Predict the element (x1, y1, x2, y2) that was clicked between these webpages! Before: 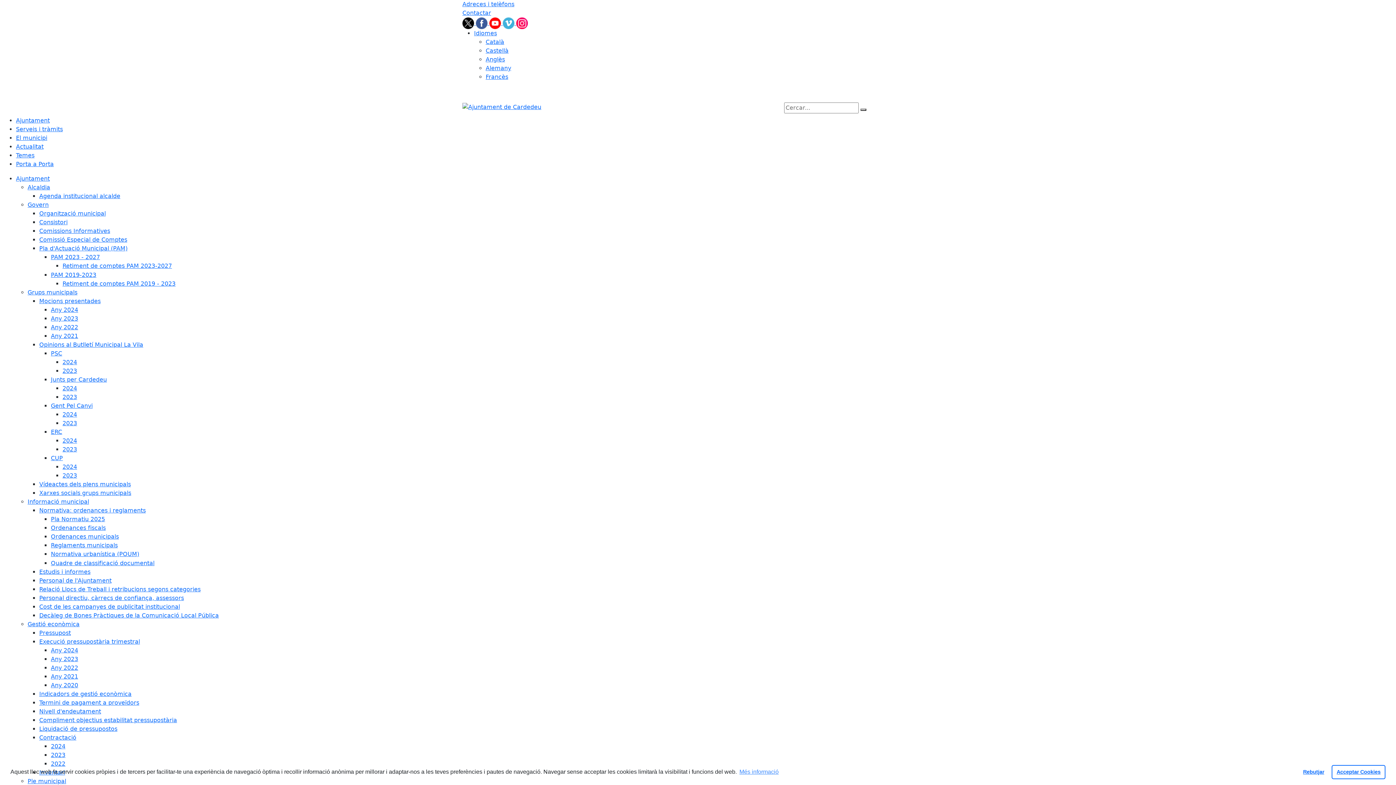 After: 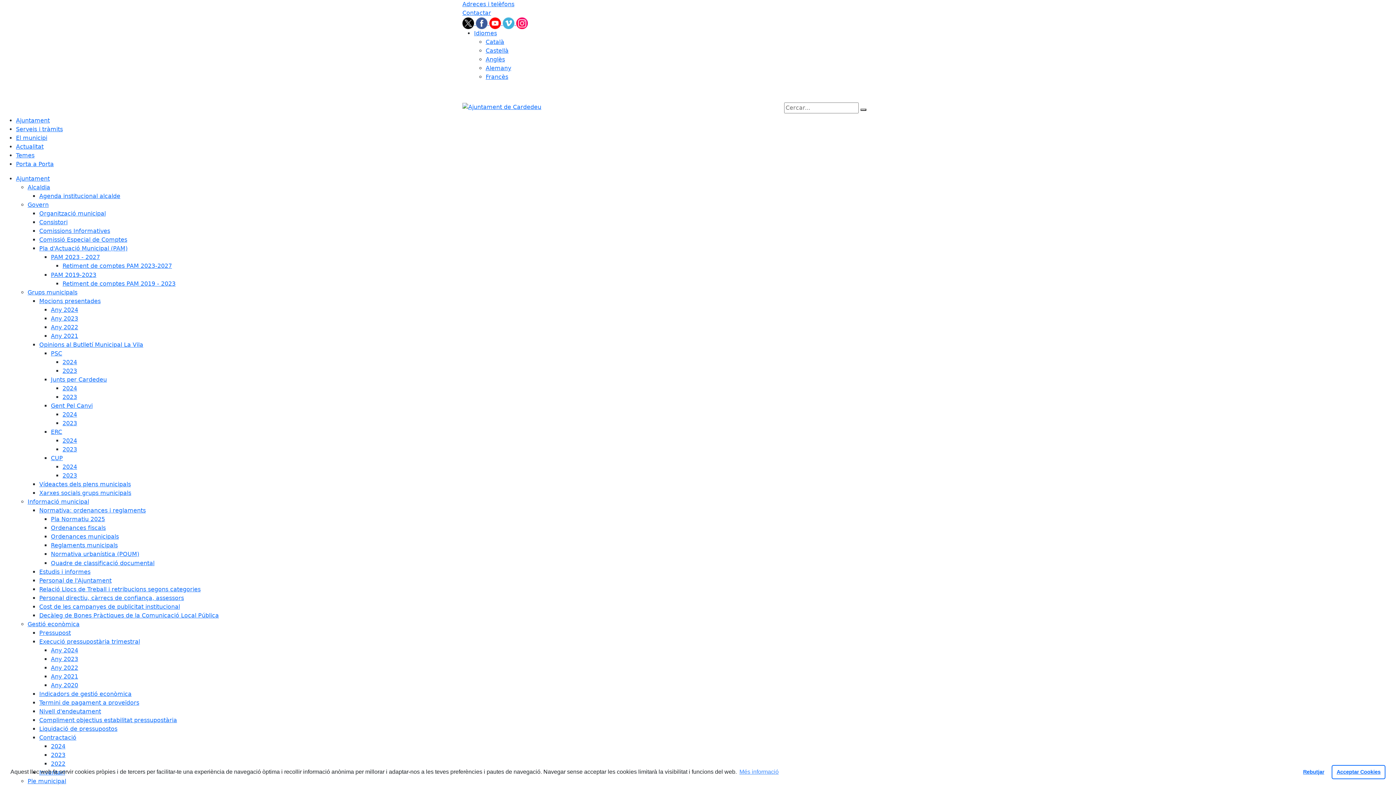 Action: label: ERC bbox: (50, 428, 62, 435)